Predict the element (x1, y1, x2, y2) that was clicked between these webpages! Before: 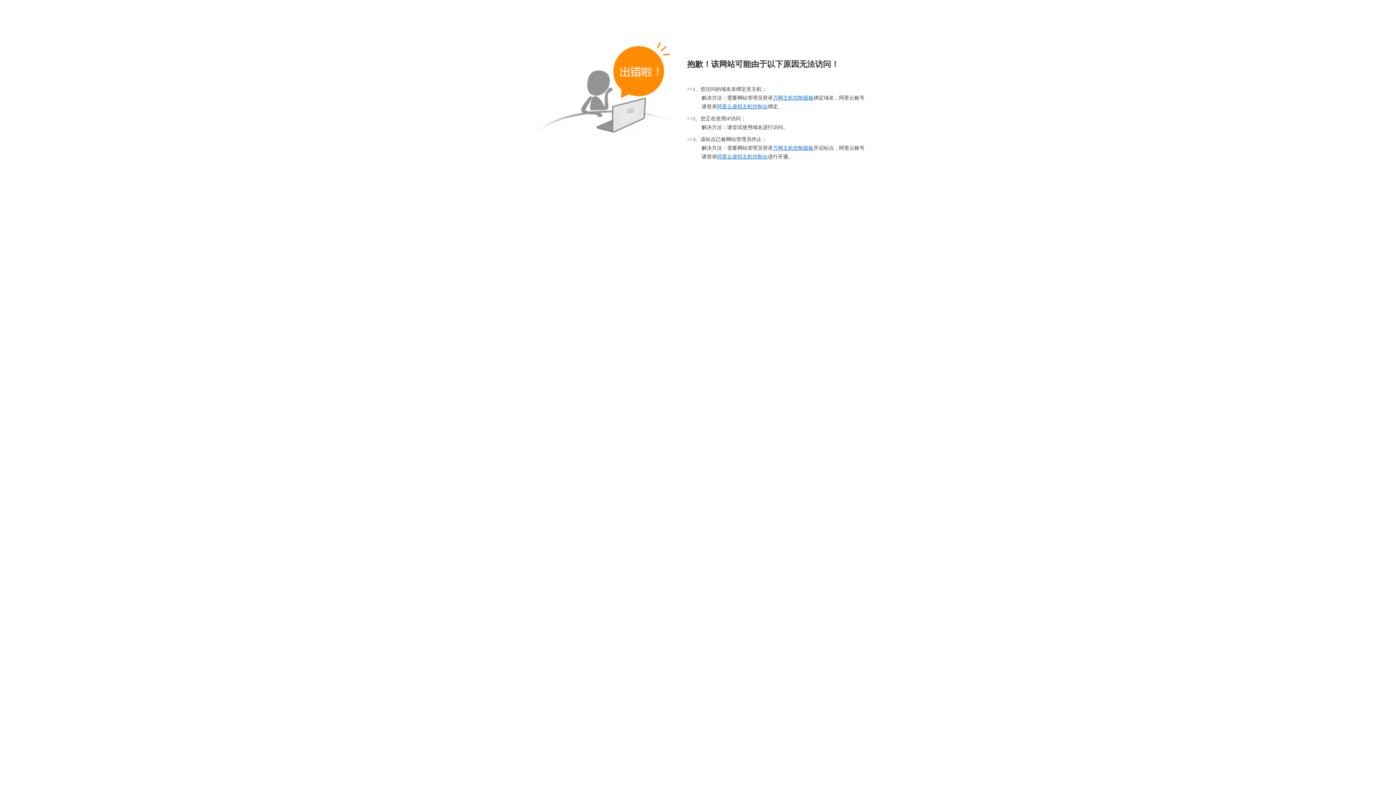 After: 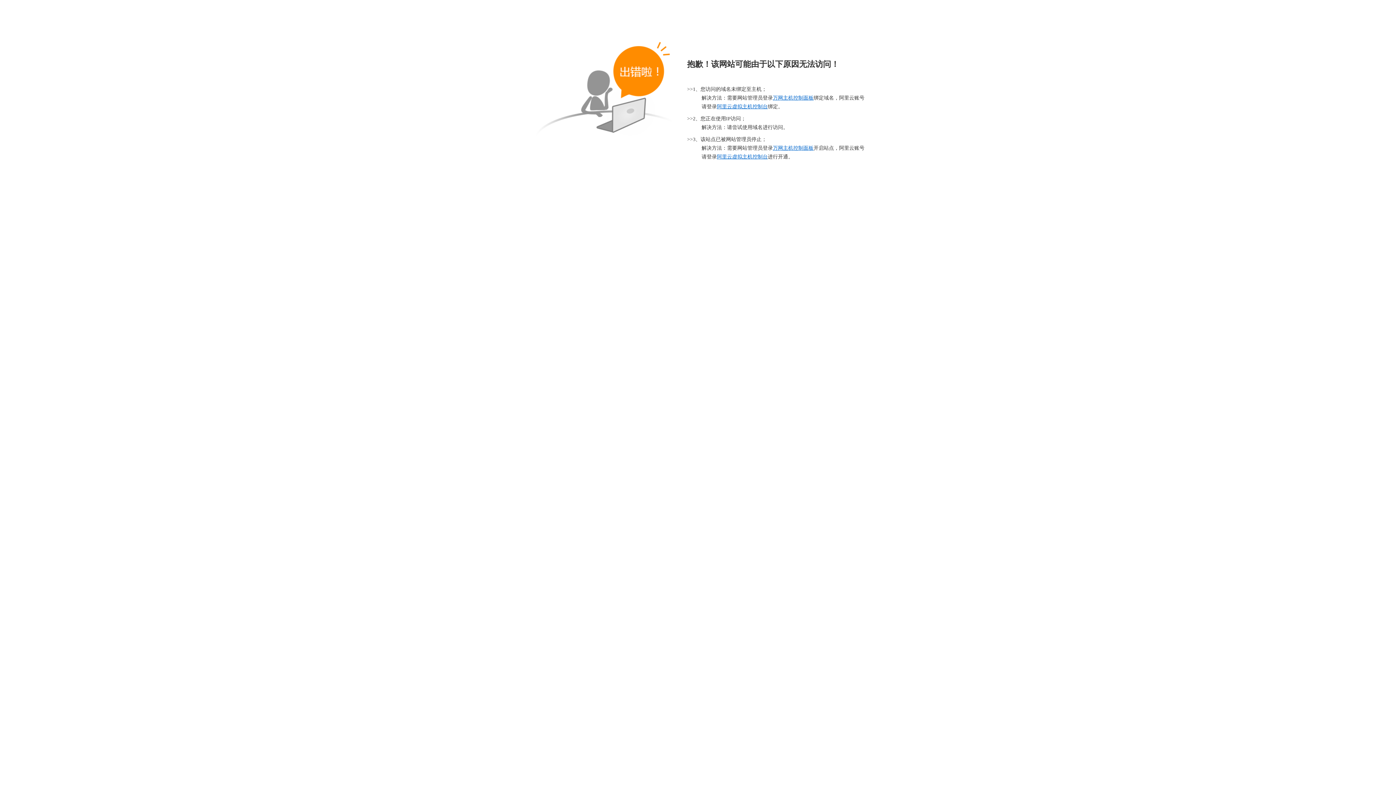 Action: label: 阿里云虚拟主机控制台 bbox: (717, 154, 768, 159)